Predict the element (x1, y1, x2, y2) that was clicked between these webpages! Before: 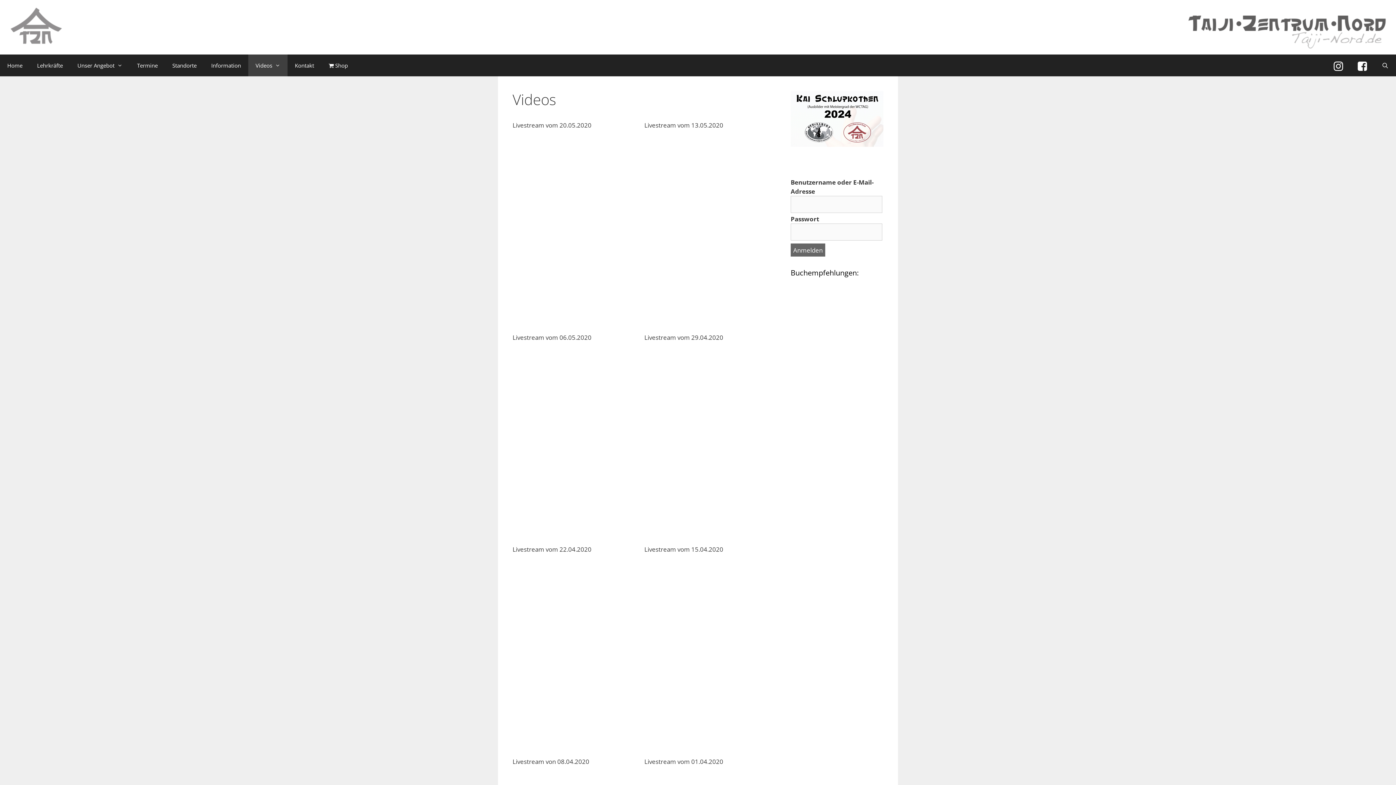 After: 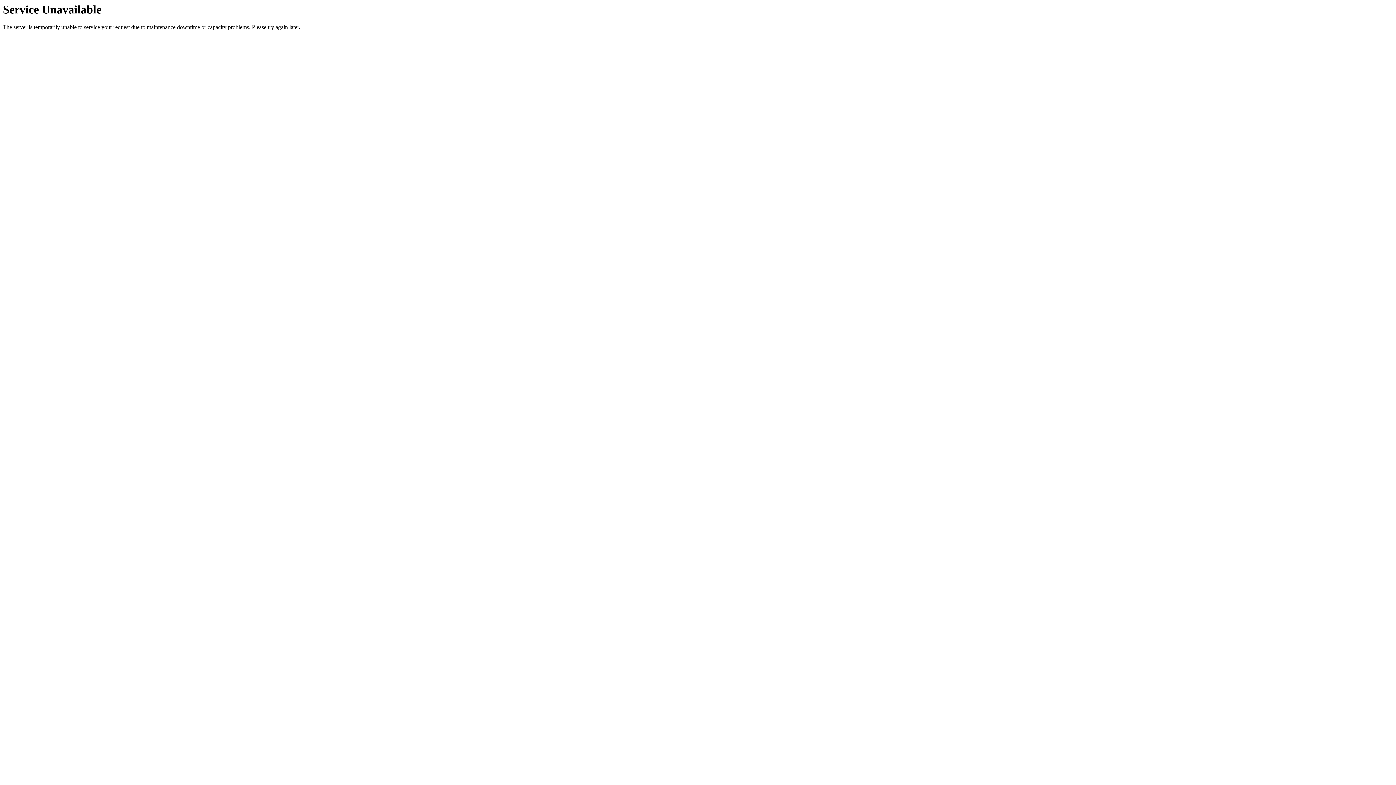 Action: label: Standorte bbox: (165, 54, 204, 76)